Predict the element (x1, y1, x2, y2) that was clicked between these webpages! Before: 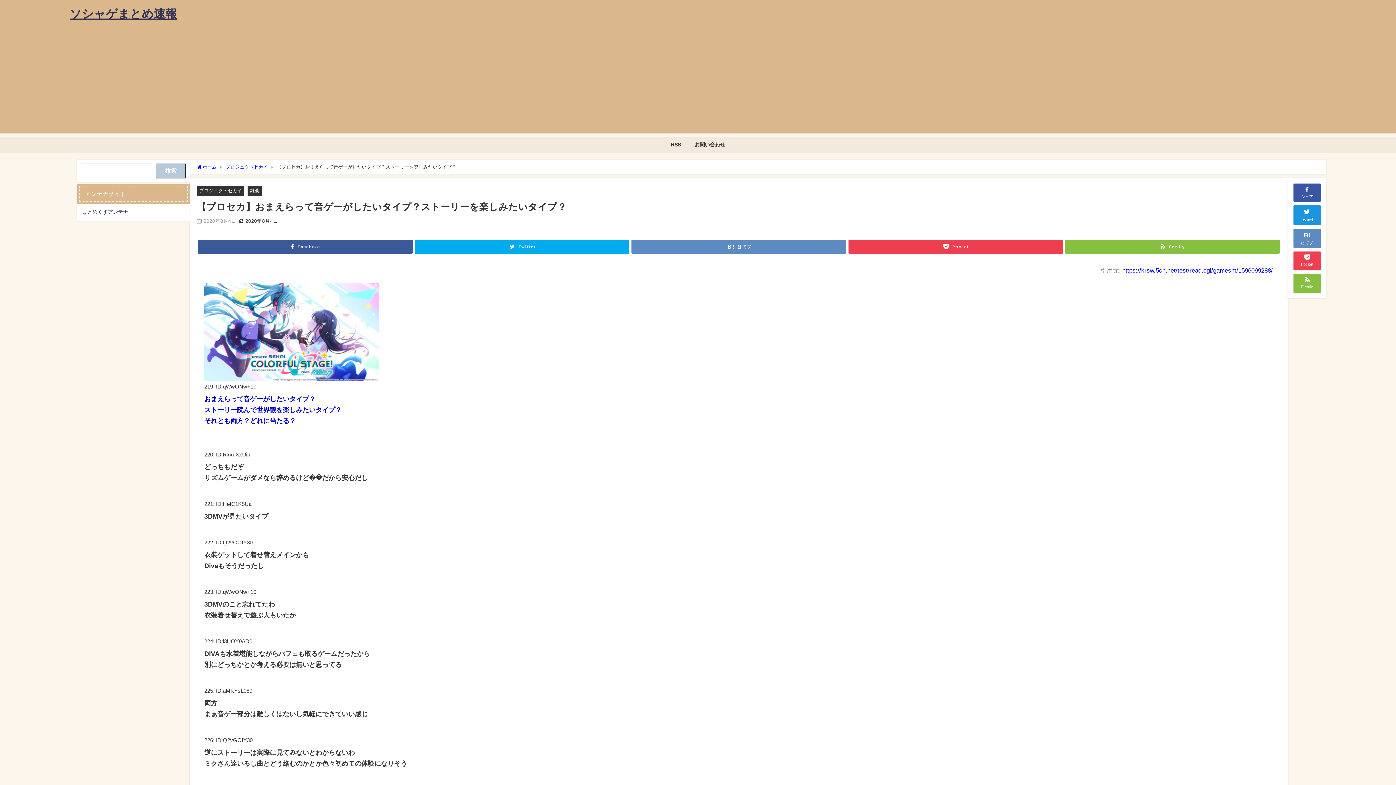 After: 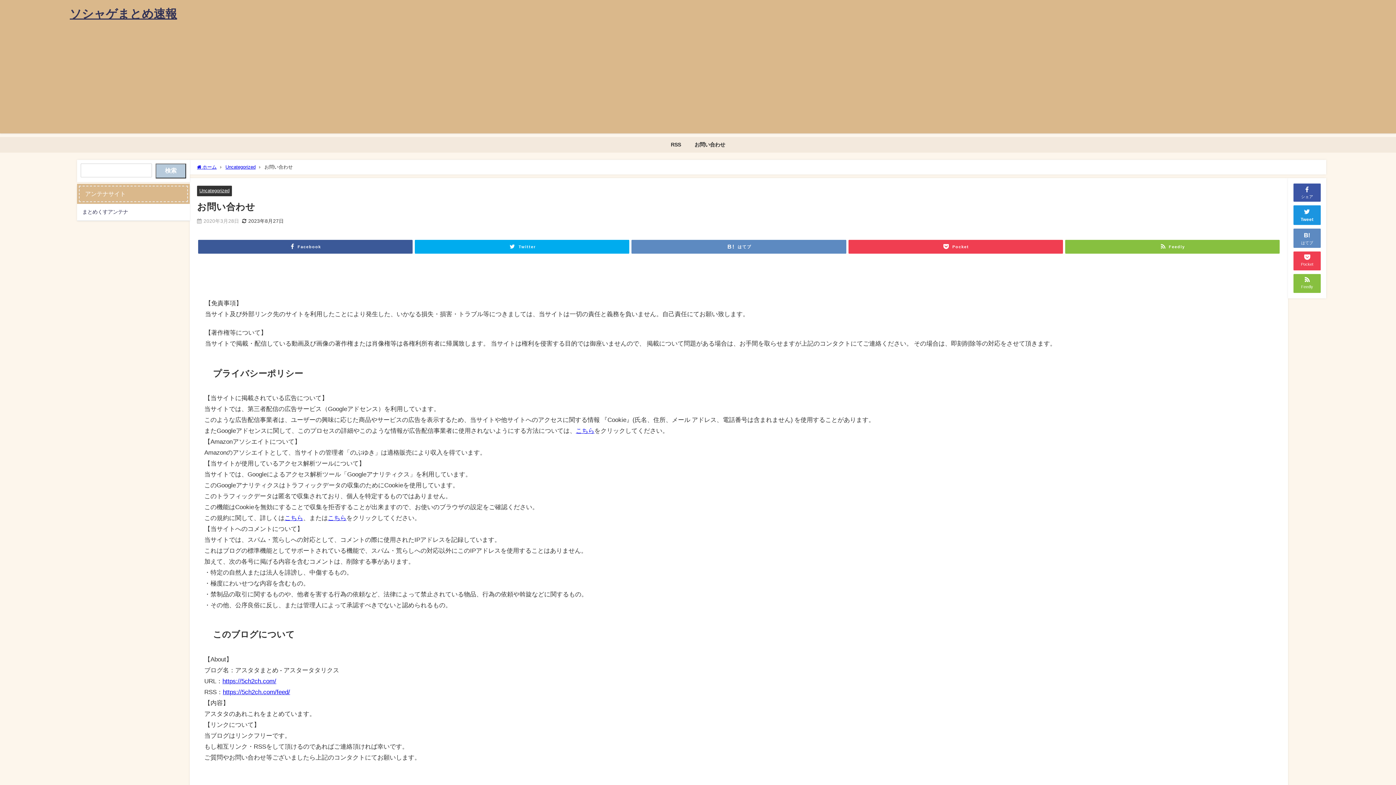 Action: bbox: (687, 137, 732, 152) label: お問い合わせ